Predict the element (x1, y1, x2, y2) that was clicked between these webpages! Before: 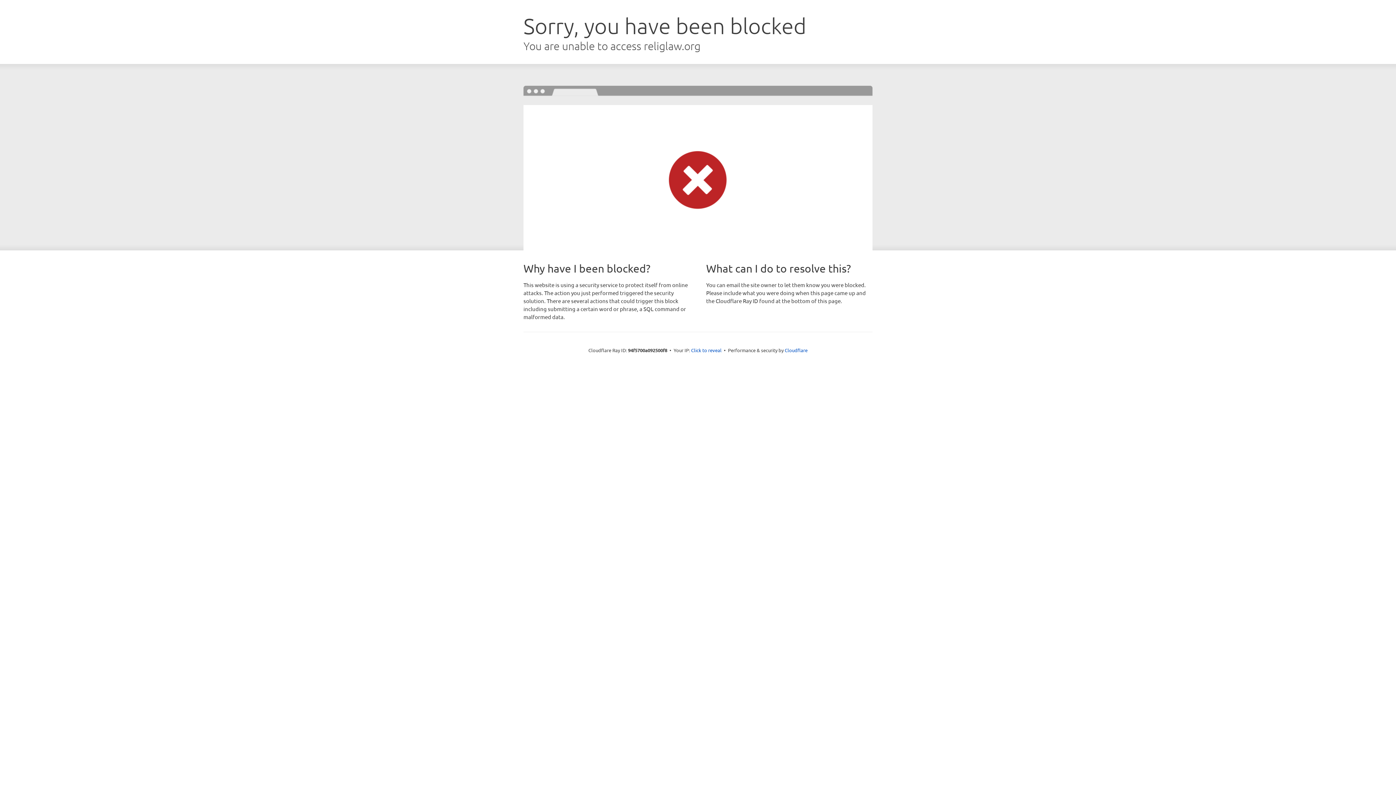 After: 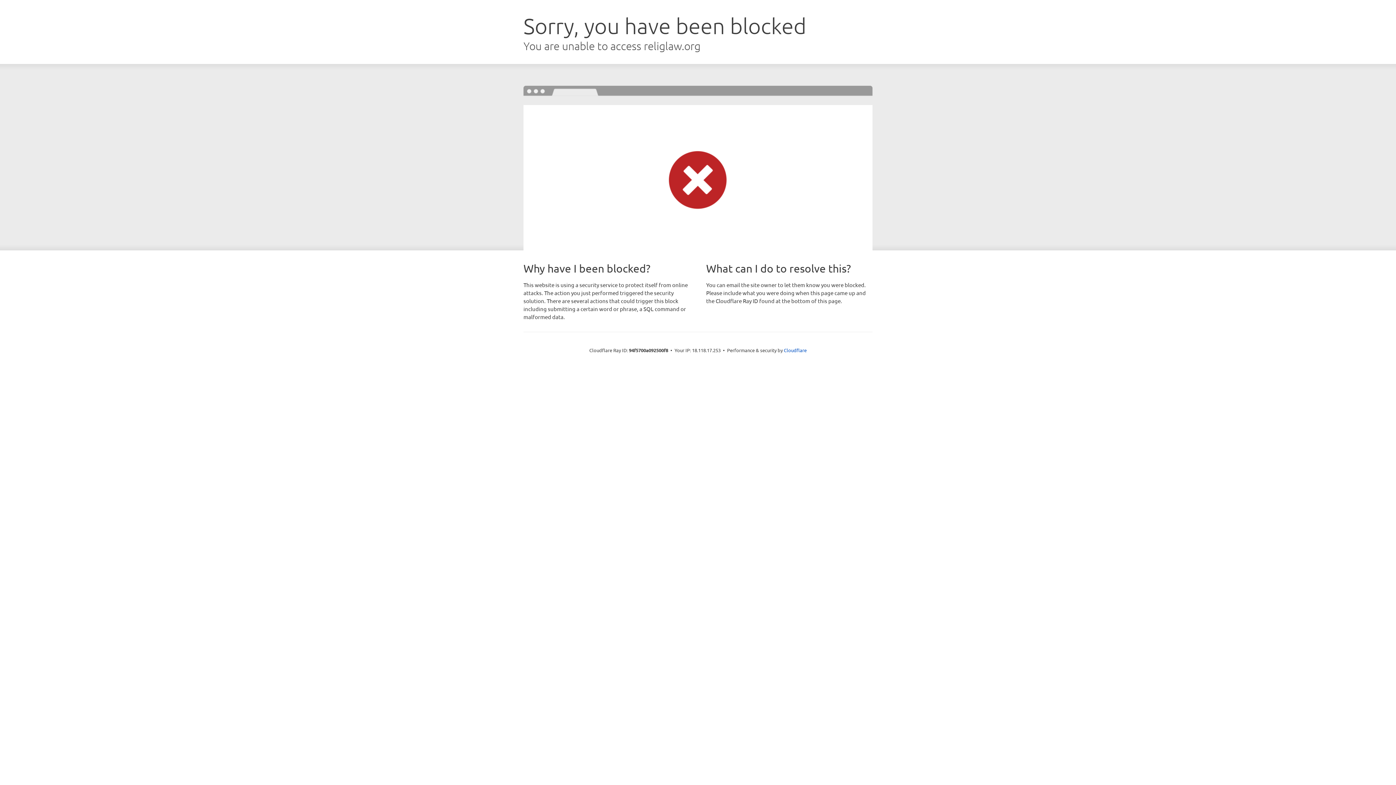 Action: label: Click to reveal bbox: (691, 346, 721, 353)